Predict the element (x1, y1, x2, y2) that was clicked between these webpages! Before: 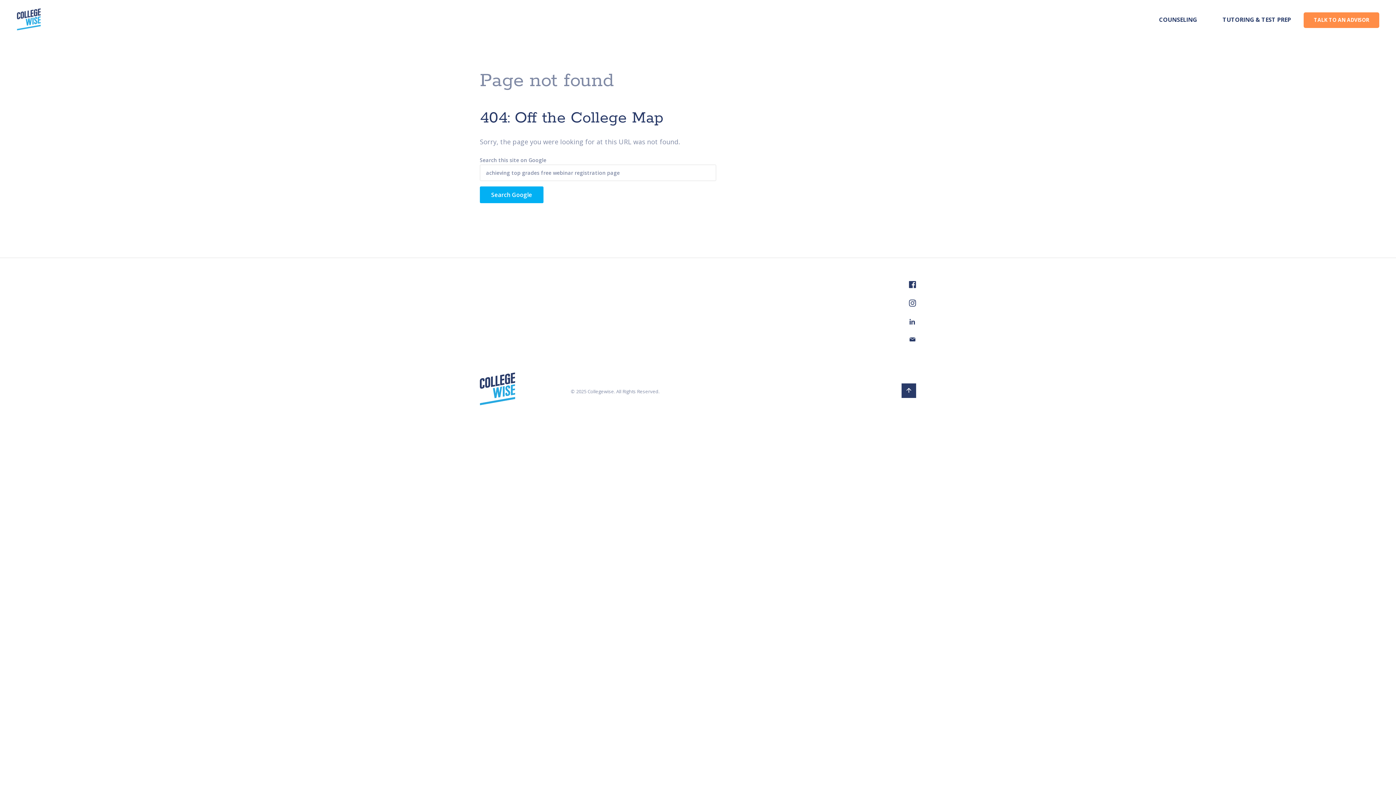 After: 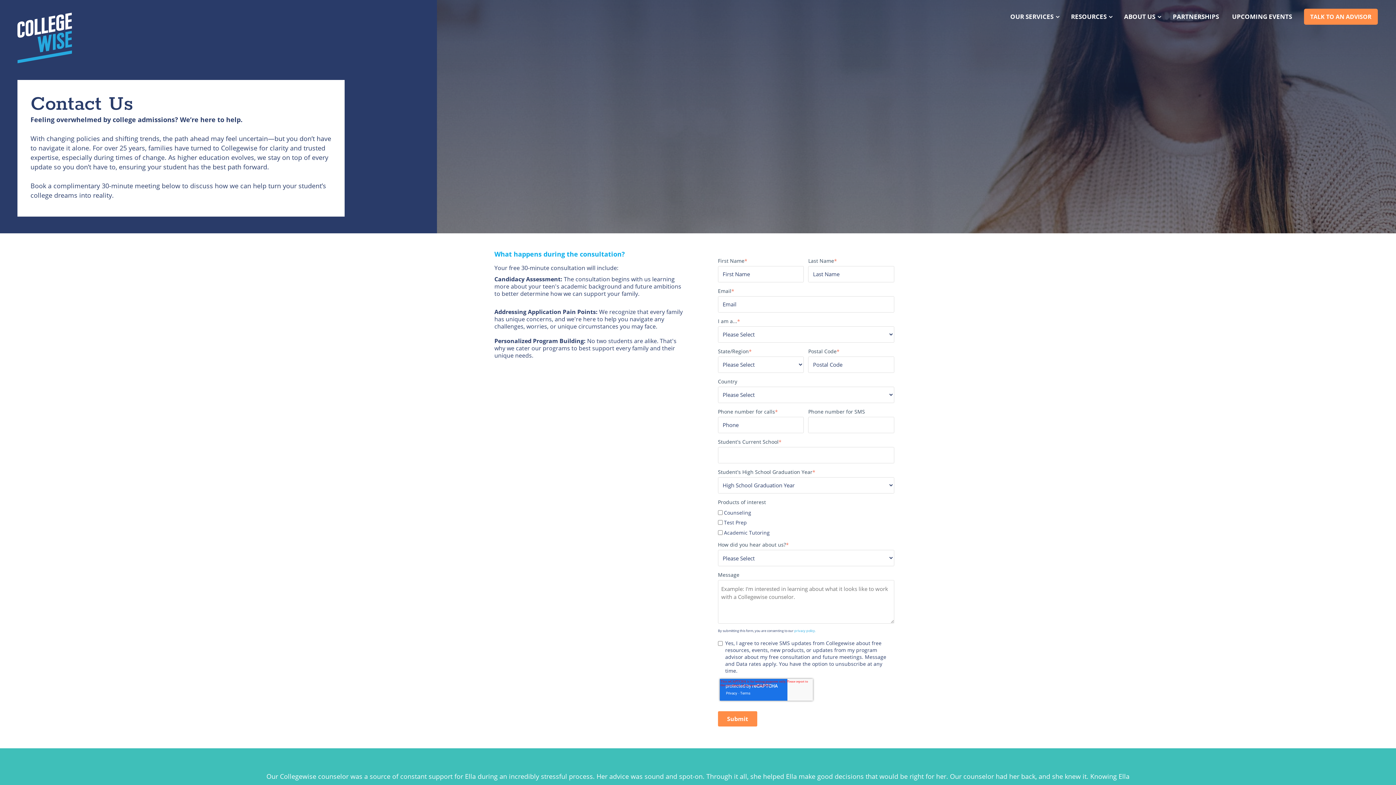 Action: bbox: (1304, 12, 1379, 28) label: TALK TO AN ADVISOR